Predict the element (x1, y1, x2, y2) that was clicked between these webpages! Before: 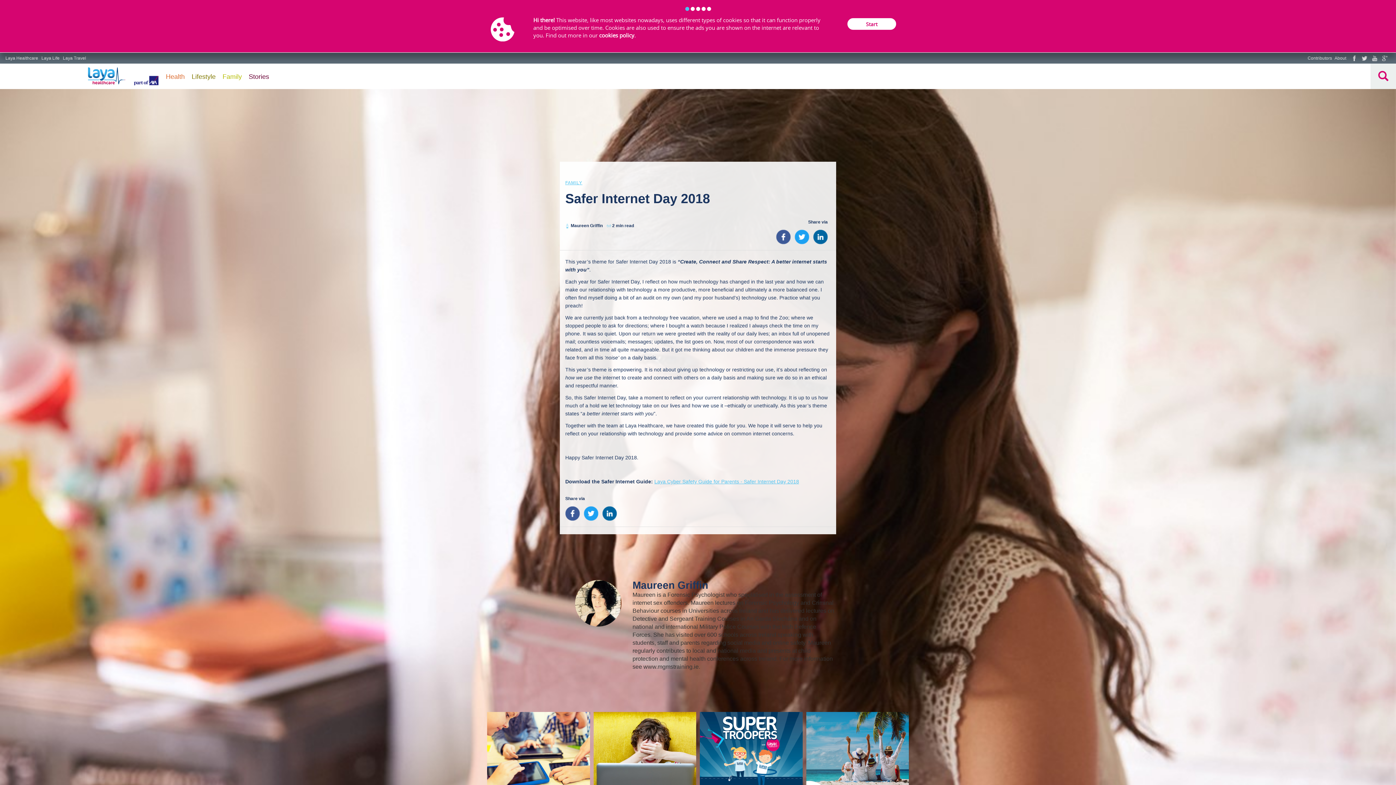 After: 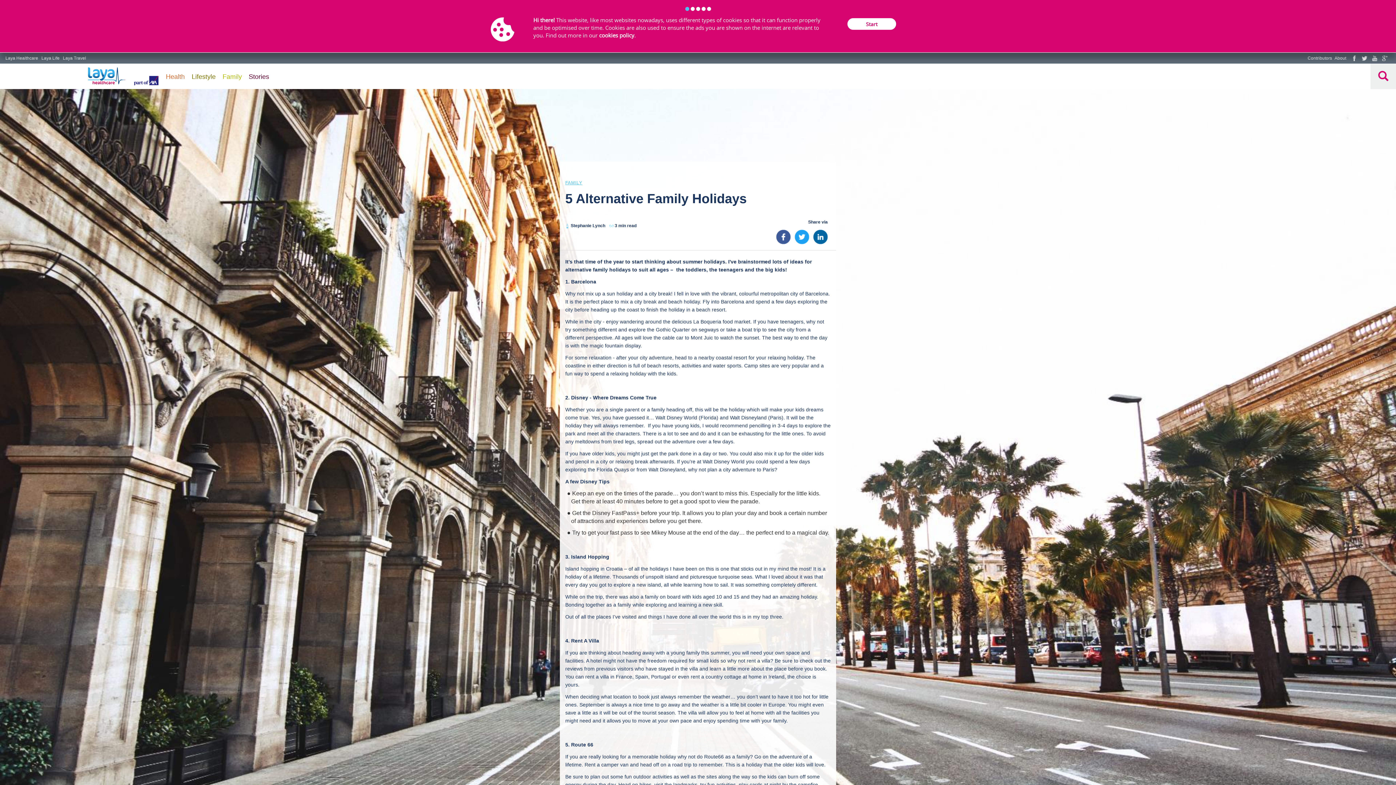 Action: bbox: (806, 712, 909, 856) label: 5 Alternative Family Holidays

It's that time of the year to start thinking about summer holidays. I've brainstormed lots of ideas for alternative family holidays to suit all ages –  the...